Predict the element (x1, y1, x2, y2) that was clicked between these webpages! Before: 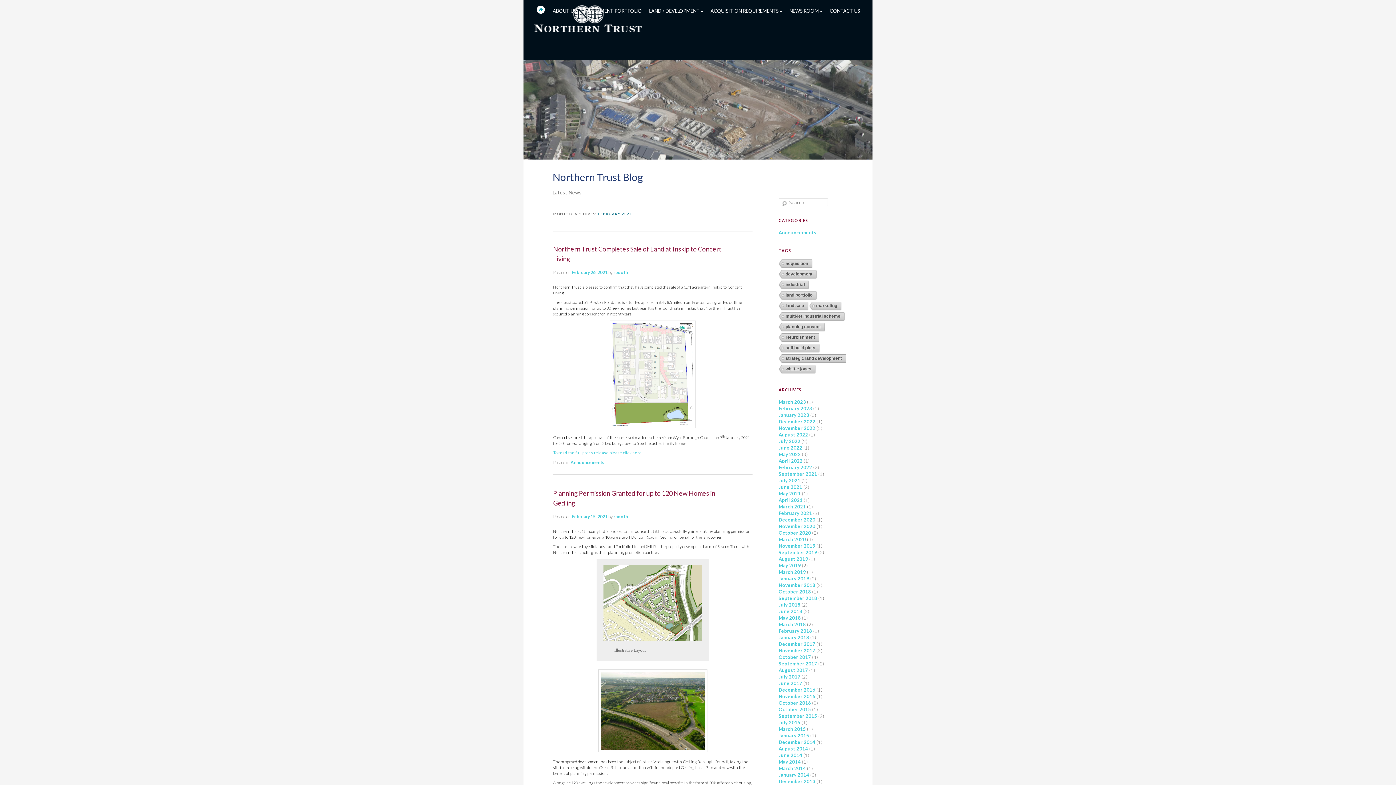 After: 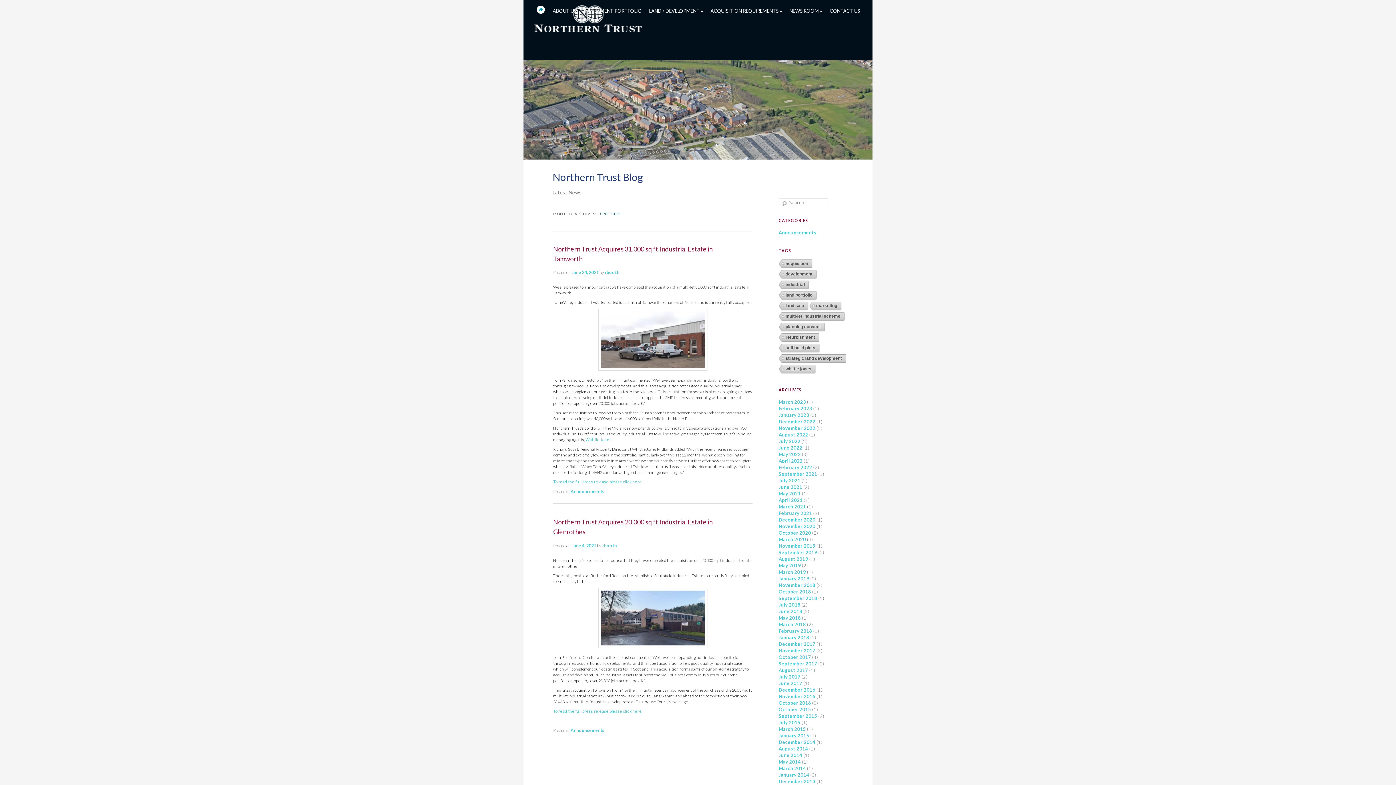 Action: label: June 2021 bbox: (778, 484, 802, 490)